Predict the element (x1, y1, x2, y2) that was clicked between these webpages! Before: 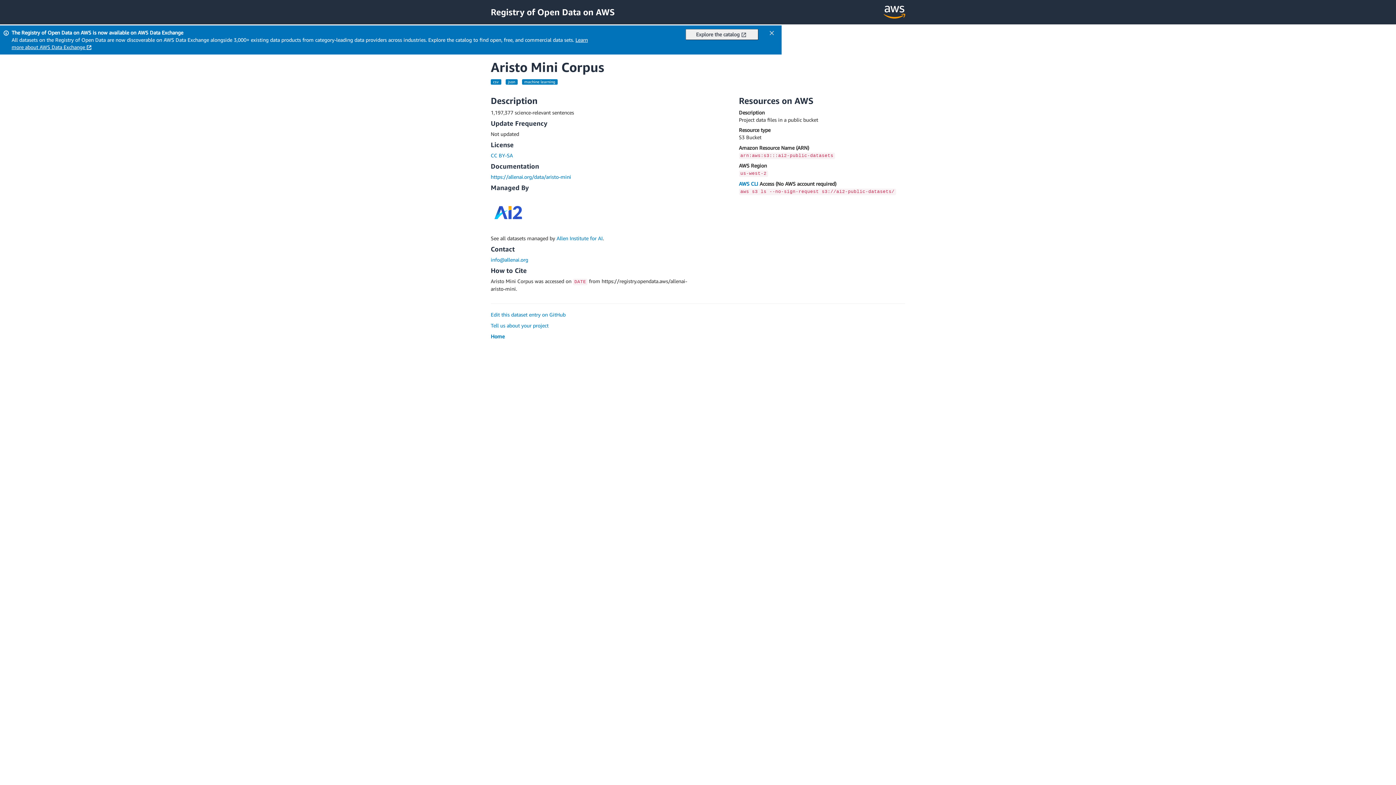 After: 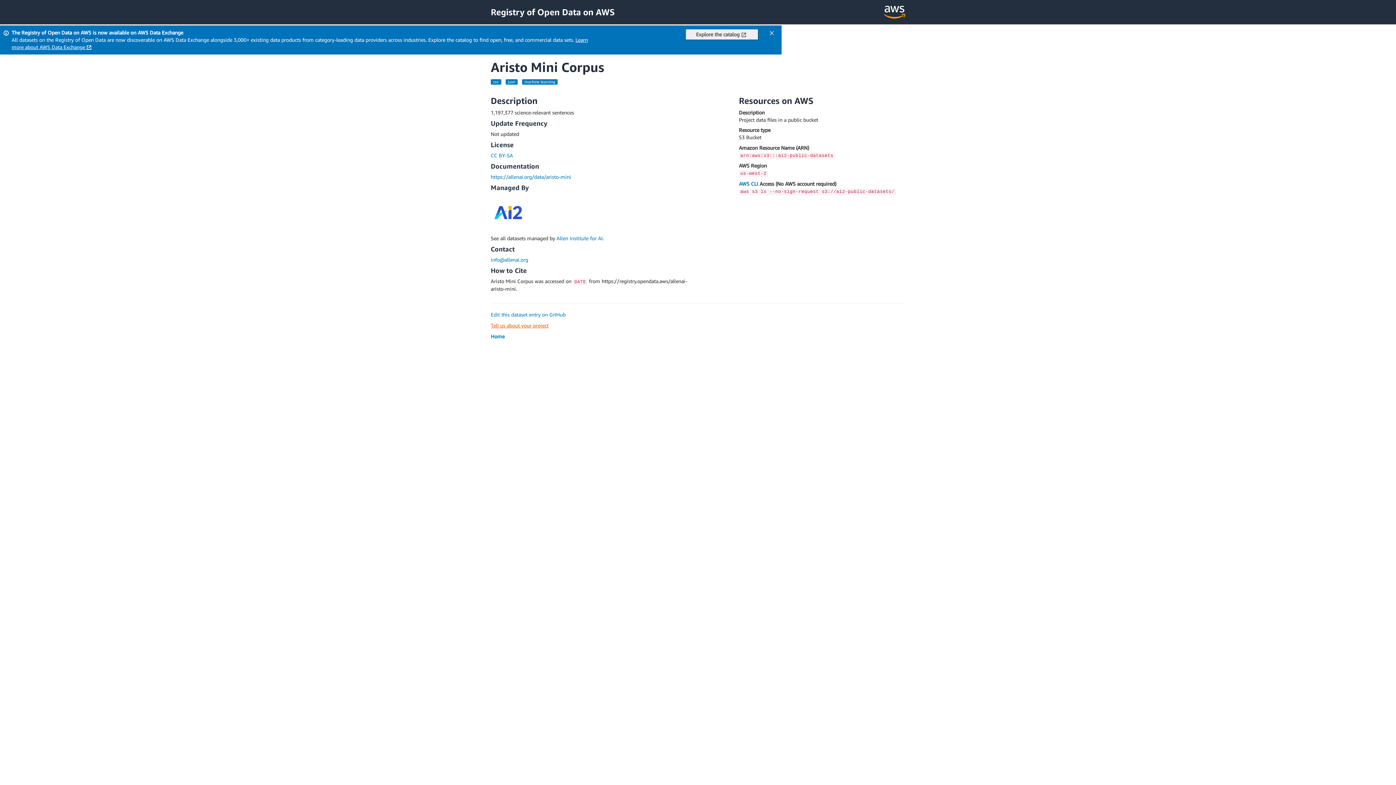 Action: bbox: (490, 322, 548, 328) label: Tell us about your project